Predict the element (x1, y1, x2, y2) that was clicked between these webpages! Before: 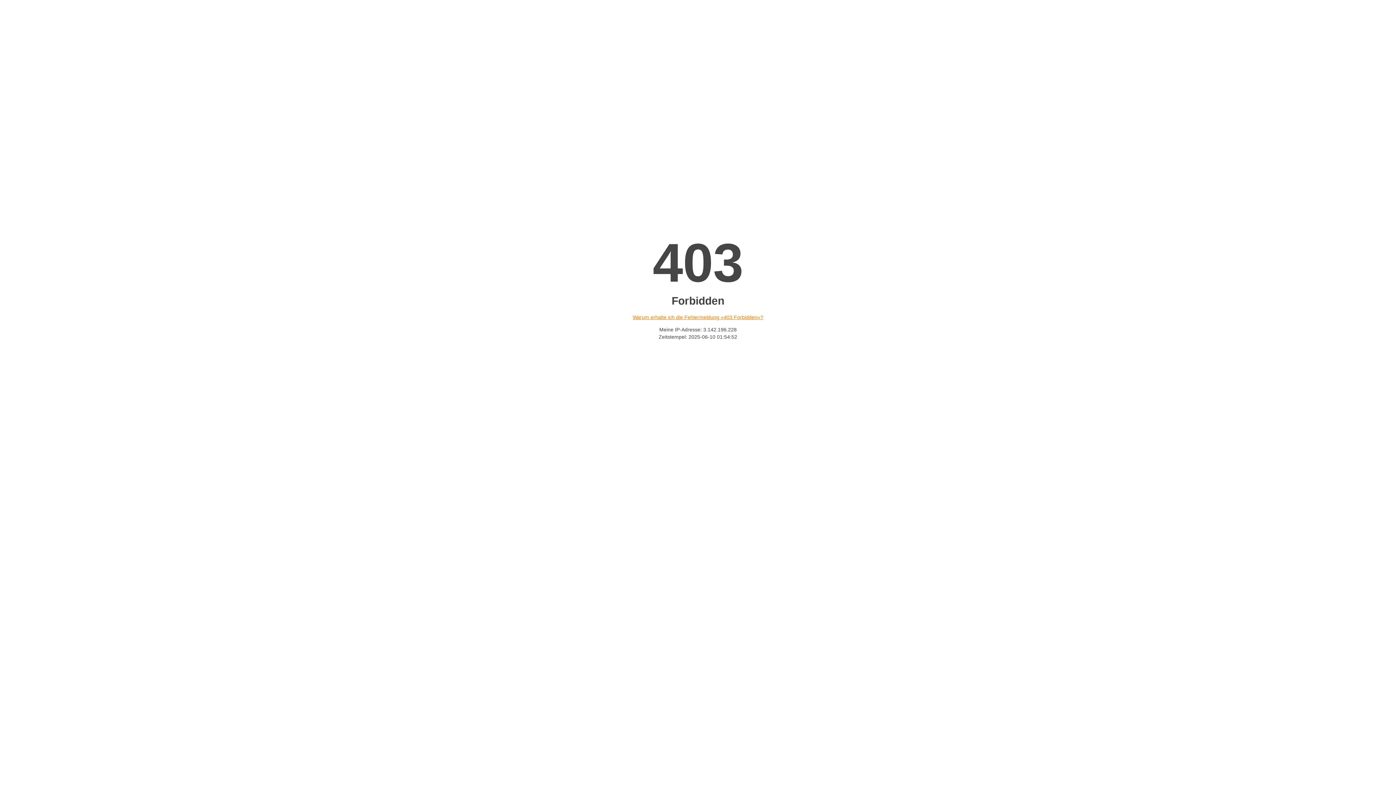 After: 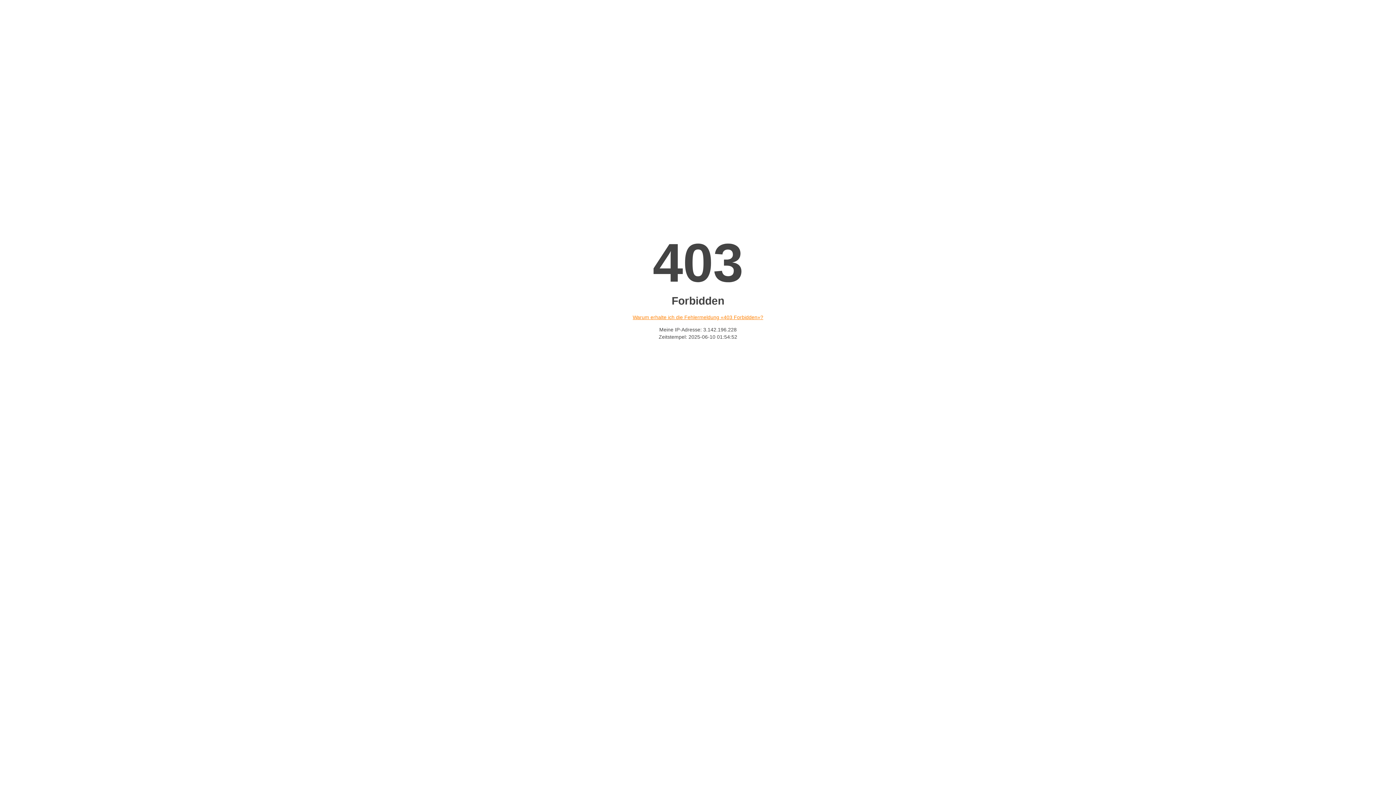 Action: label: Warum erhalte ich die Fehlermeldung «403 Forbidden»? bbox: (632, 314, 763, 320)